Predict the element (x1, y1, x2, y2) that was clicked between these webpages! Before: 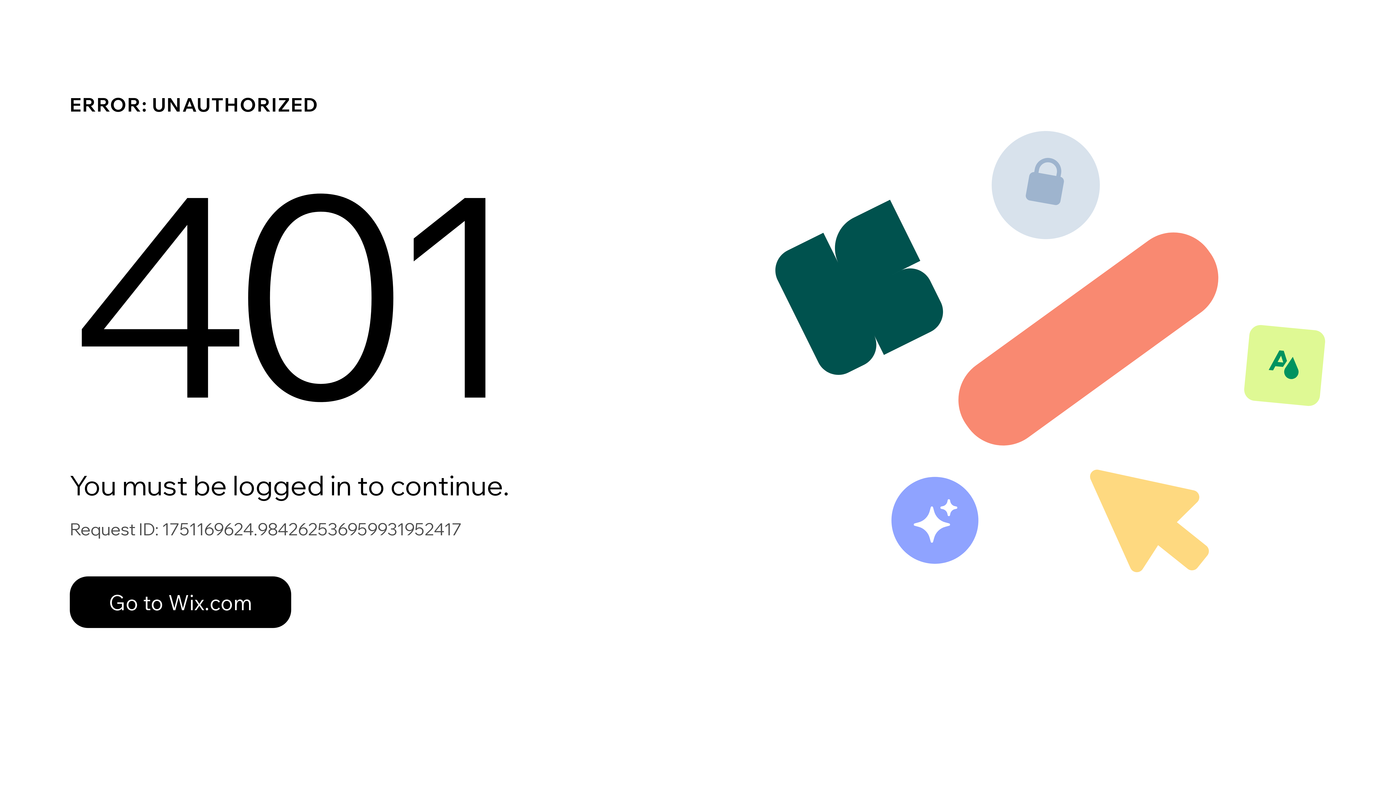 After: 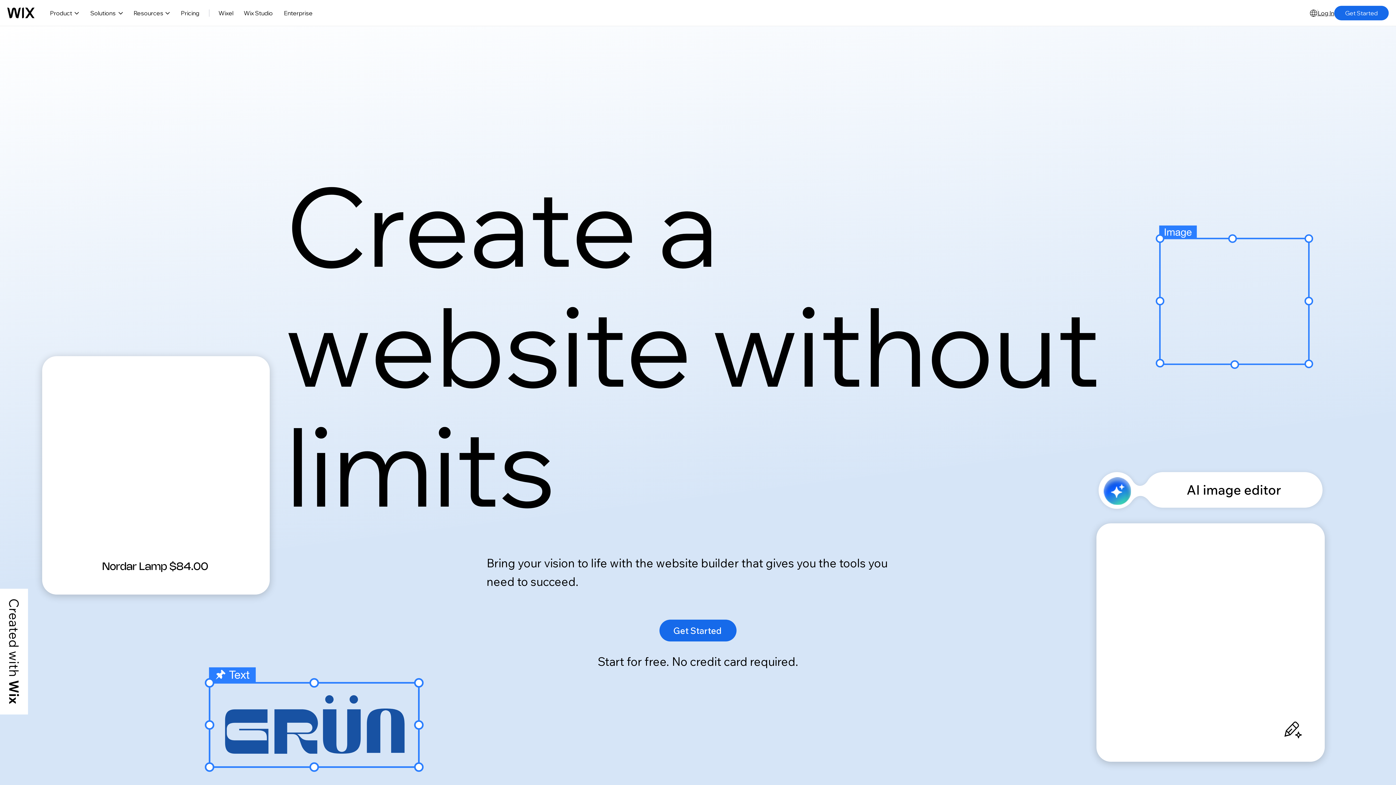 Action: label: Go to Wix.com bbox: (69, 561, 768, 637)